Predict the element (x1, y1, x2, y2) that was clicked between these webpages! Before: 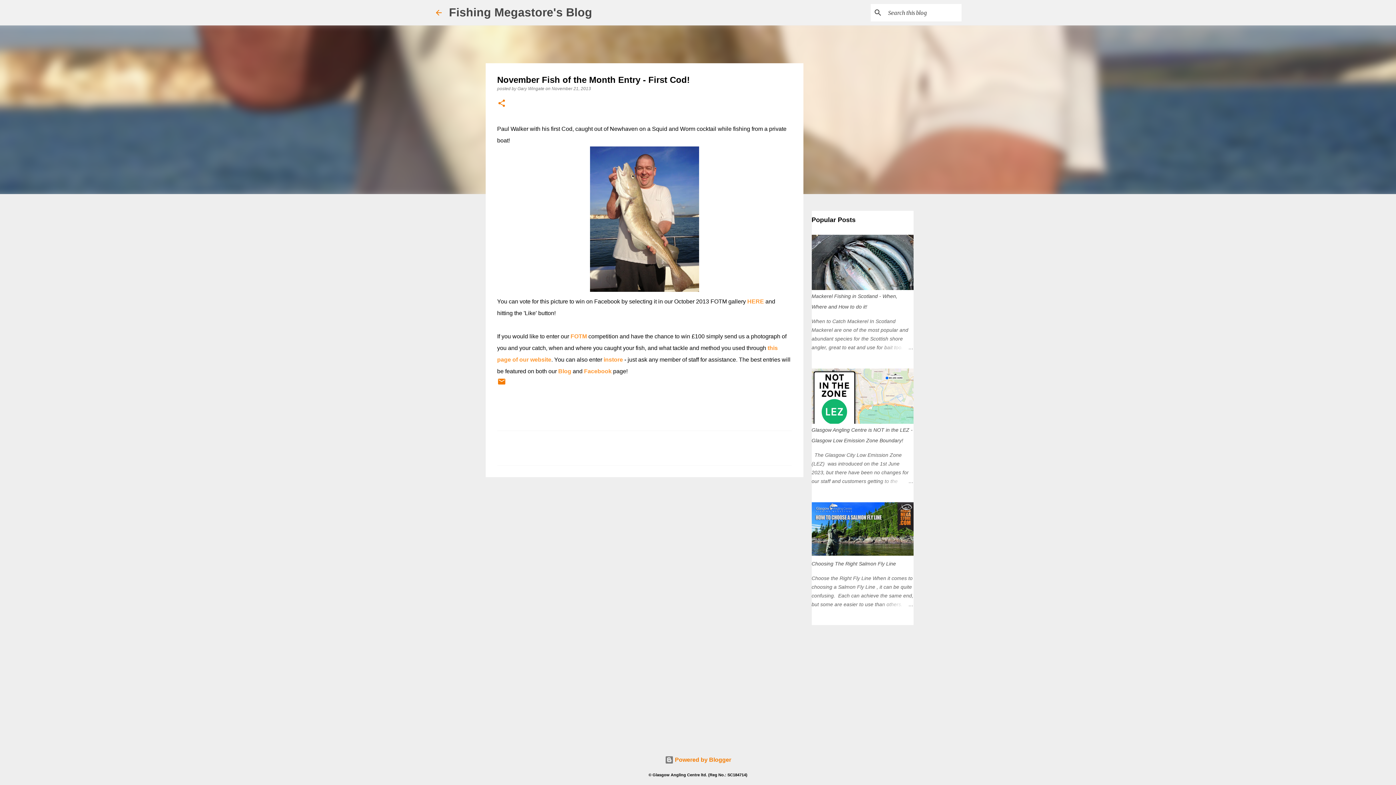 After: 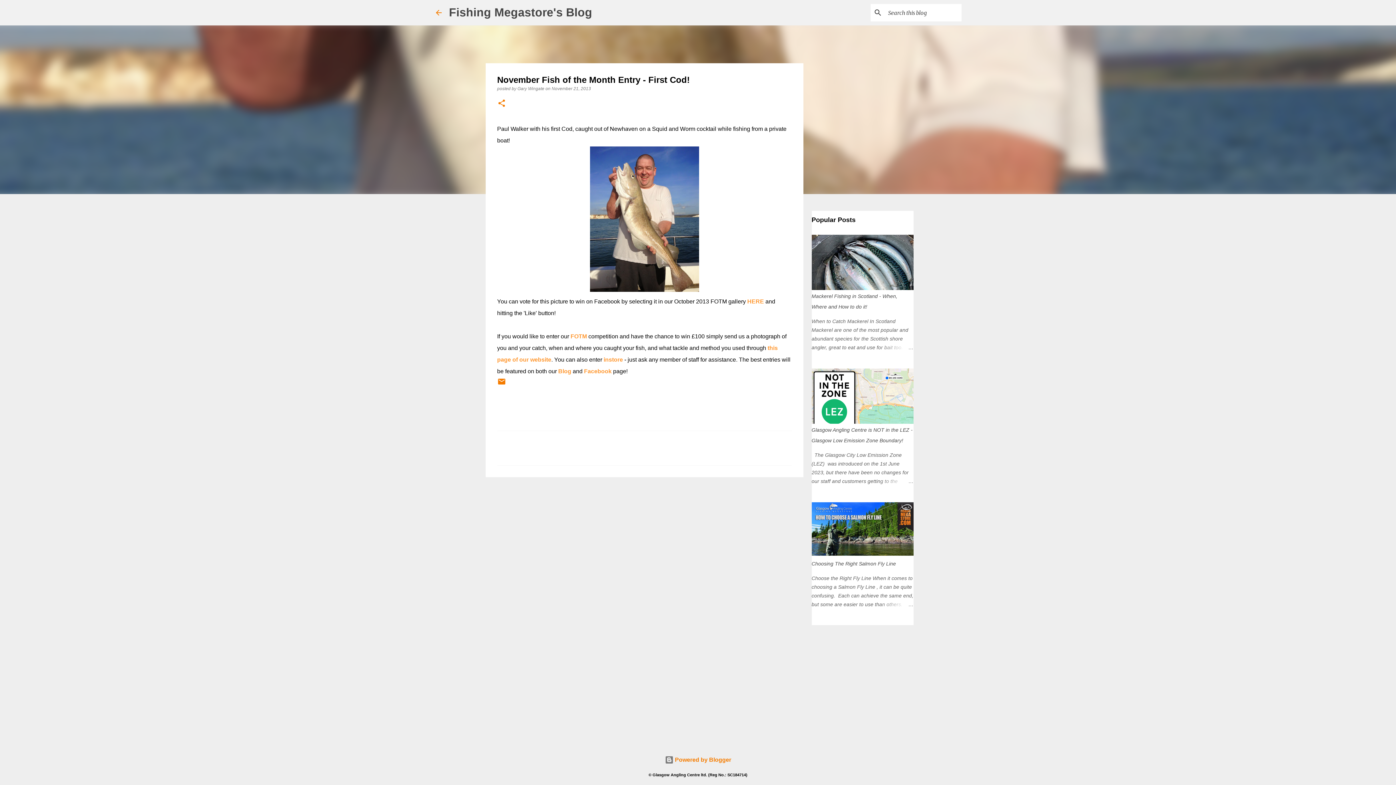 Action: label: HERE bbox: (747, 298, 764, 304)